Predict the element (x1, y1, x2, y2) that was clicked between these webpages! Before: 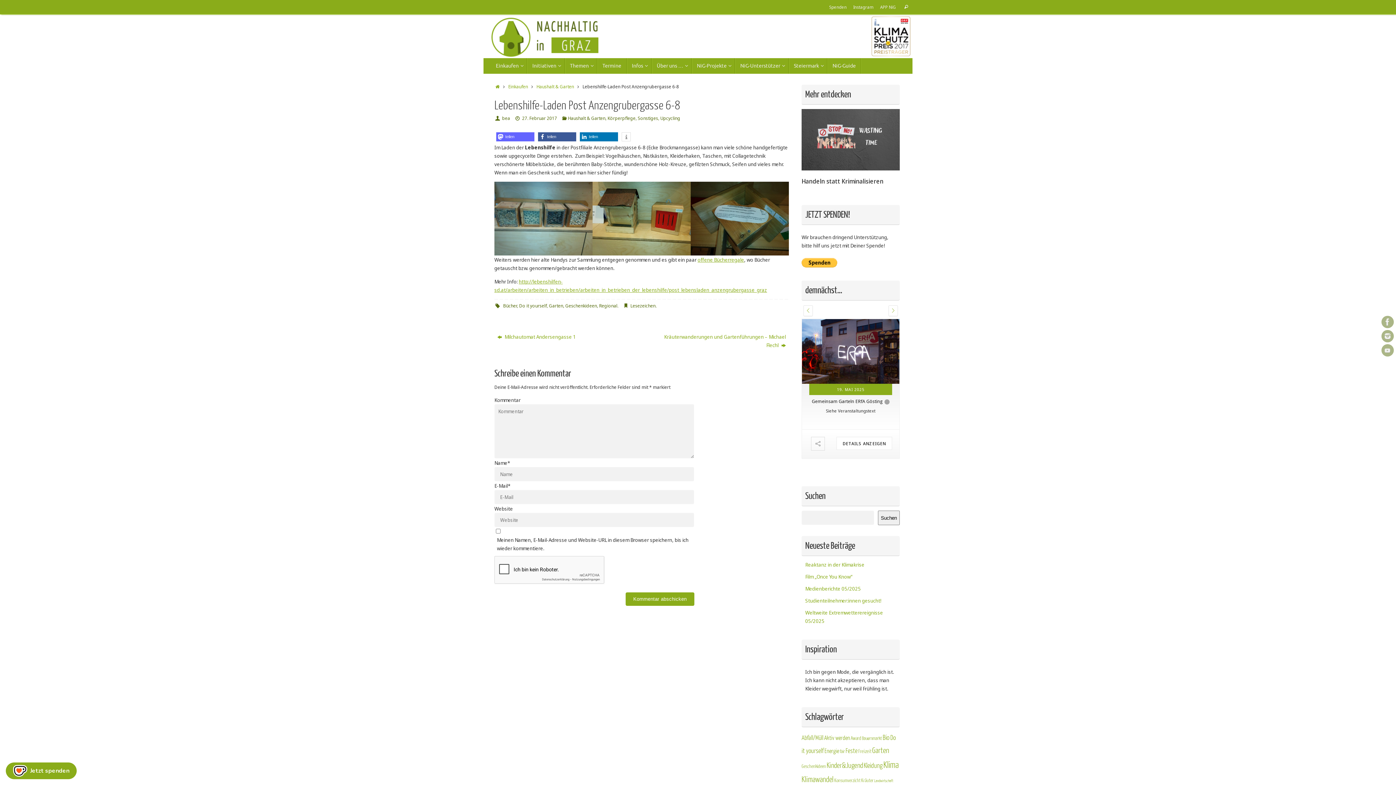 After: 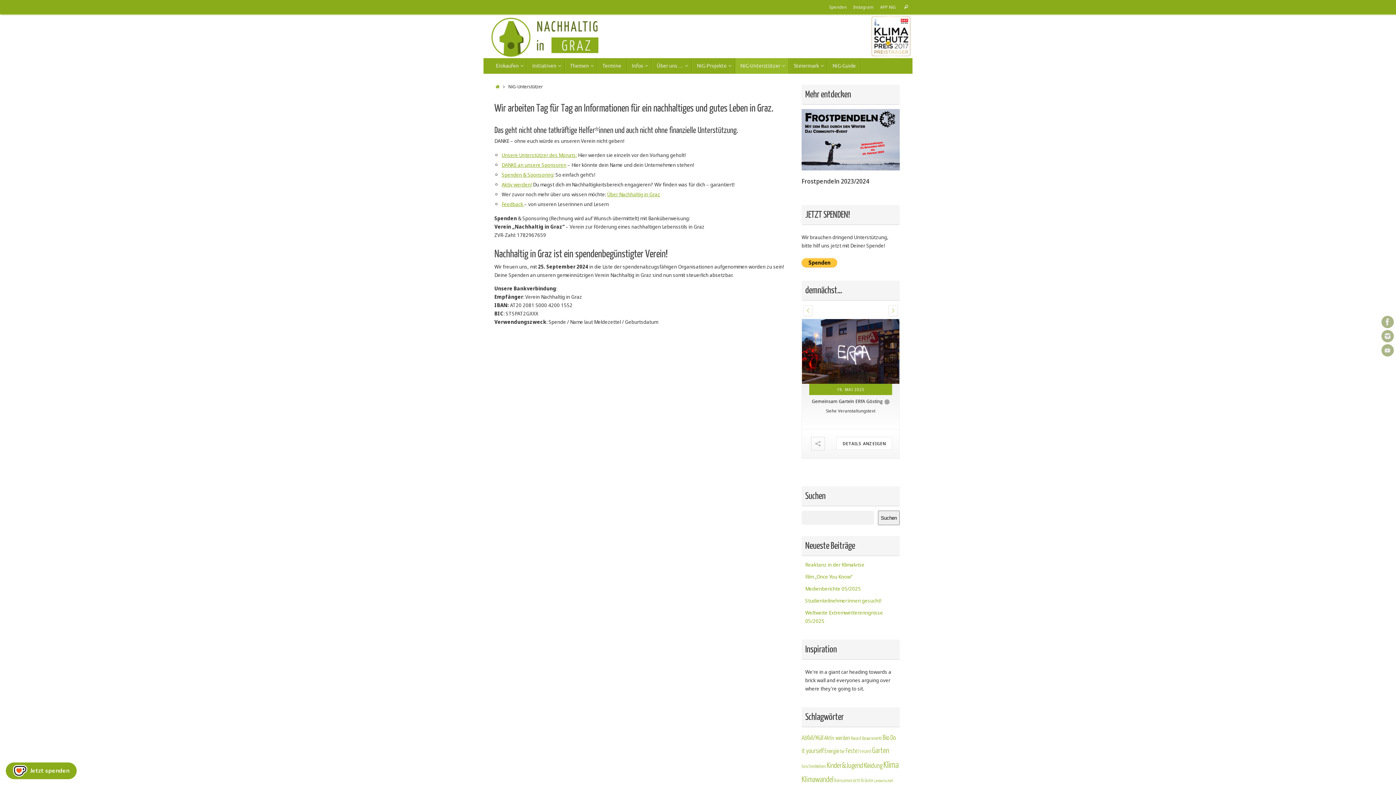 Action: bbox: (735, 58, 788, 73) label: NiG-Unterstützer